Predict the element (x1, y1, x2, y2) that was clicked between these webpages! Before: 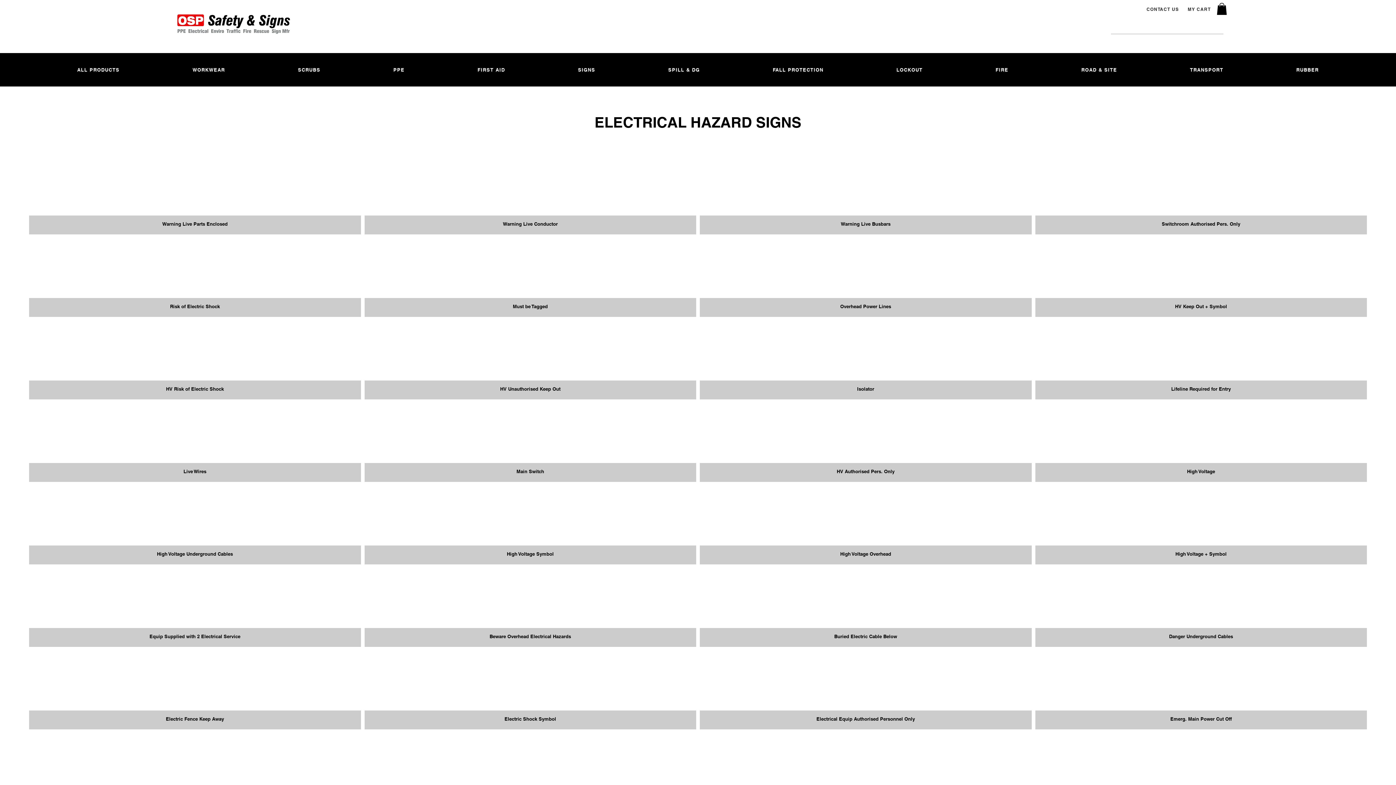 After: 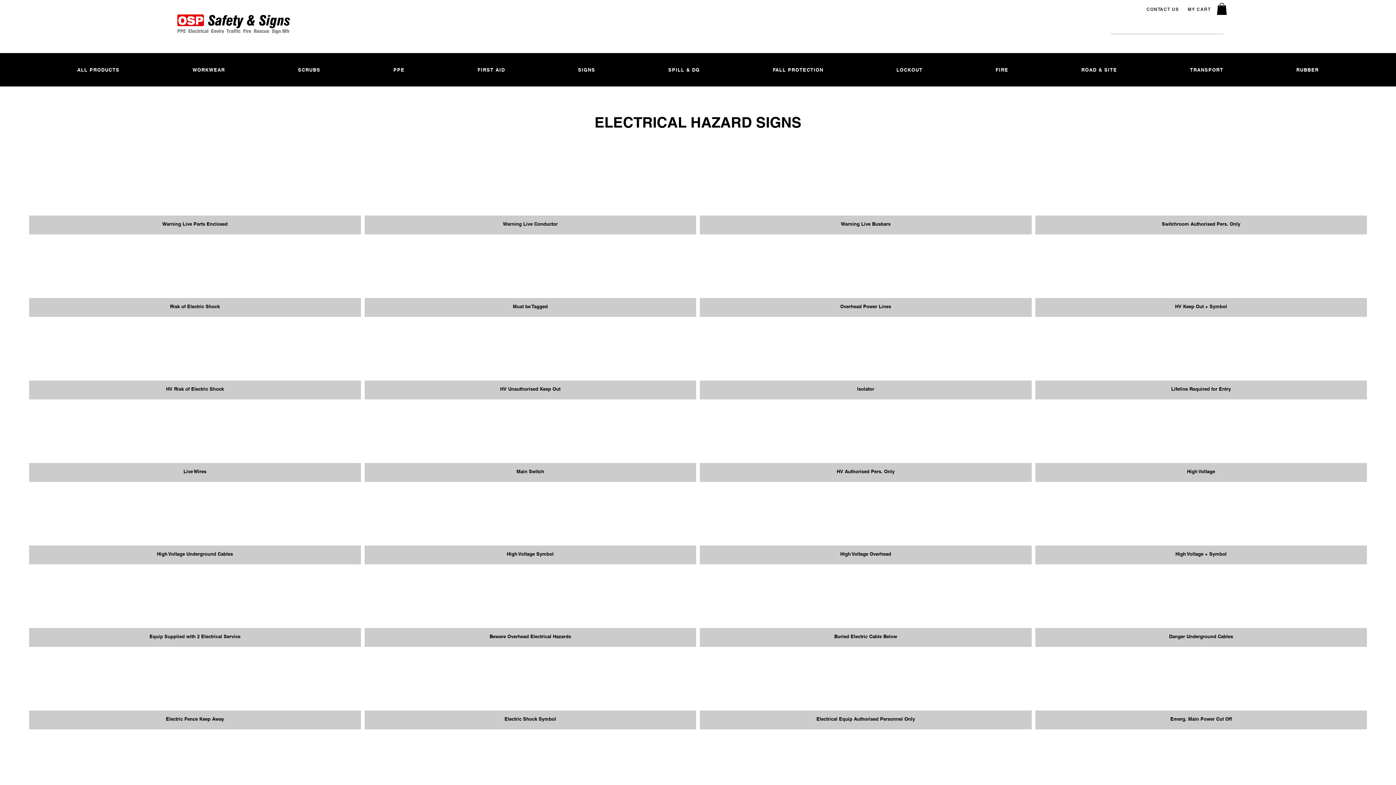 Action: bbox: (29, 651, 360, 729) label: Electric Fence Keep Away